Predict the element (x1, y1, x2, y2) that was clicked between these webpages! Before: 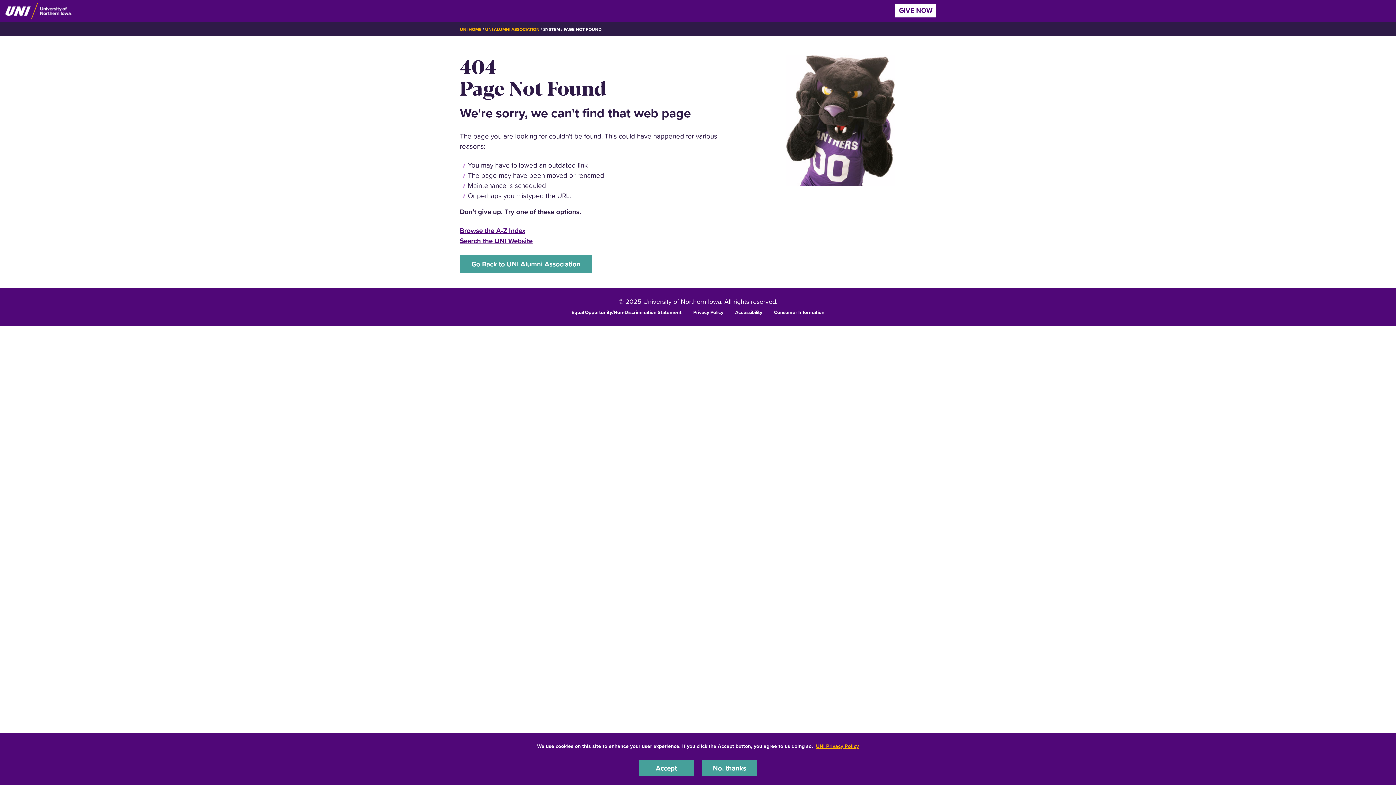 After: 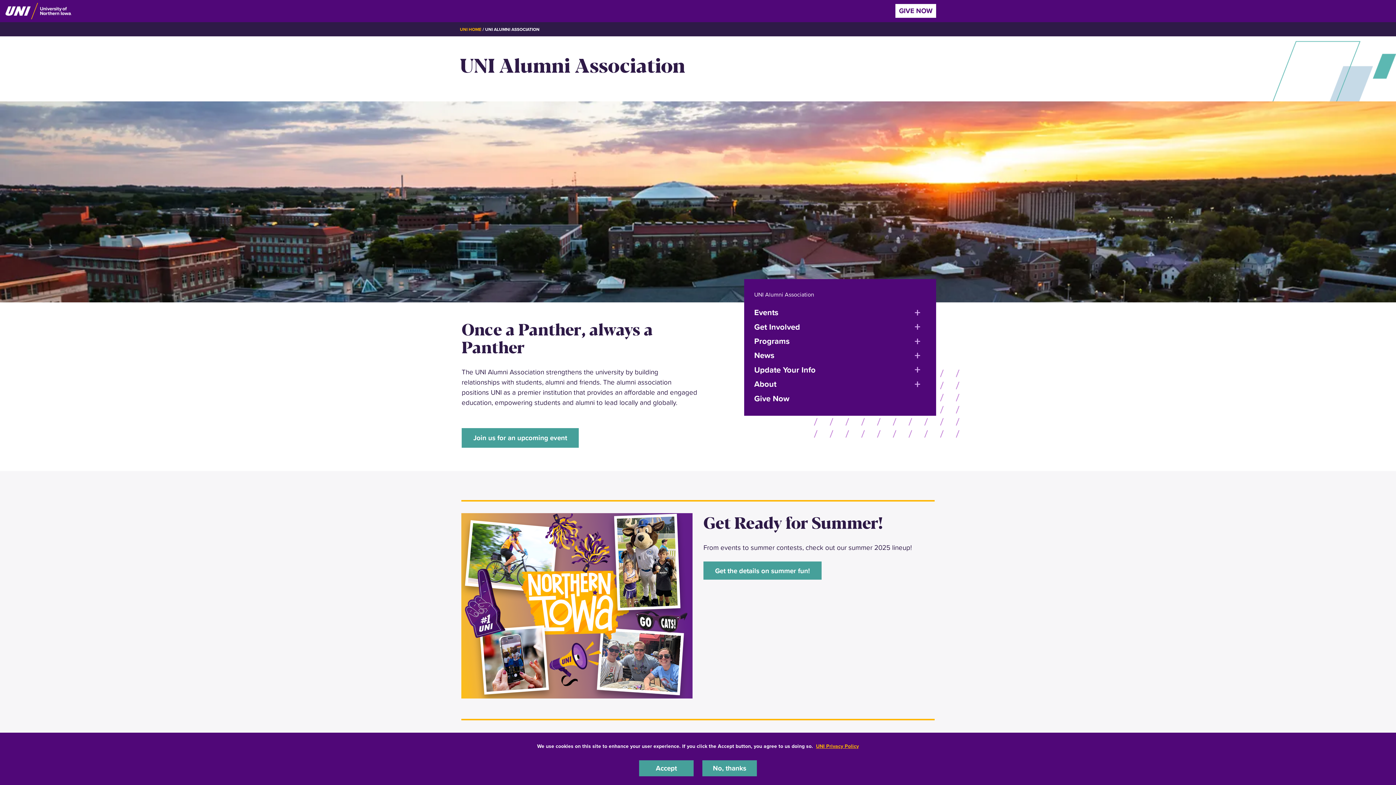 Action: bbox: (485, 26, 539, 32) label: UNI ALUMNI ASSOCIATION